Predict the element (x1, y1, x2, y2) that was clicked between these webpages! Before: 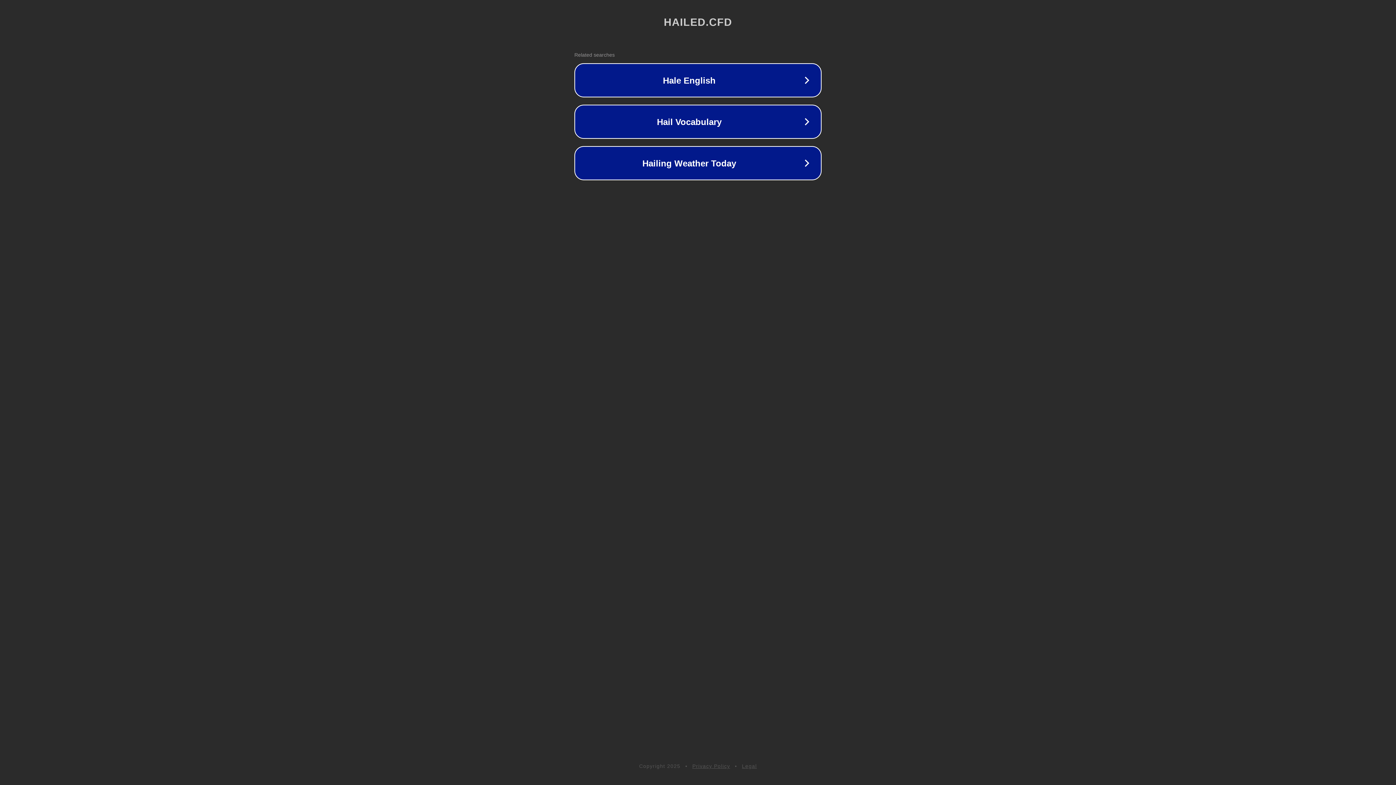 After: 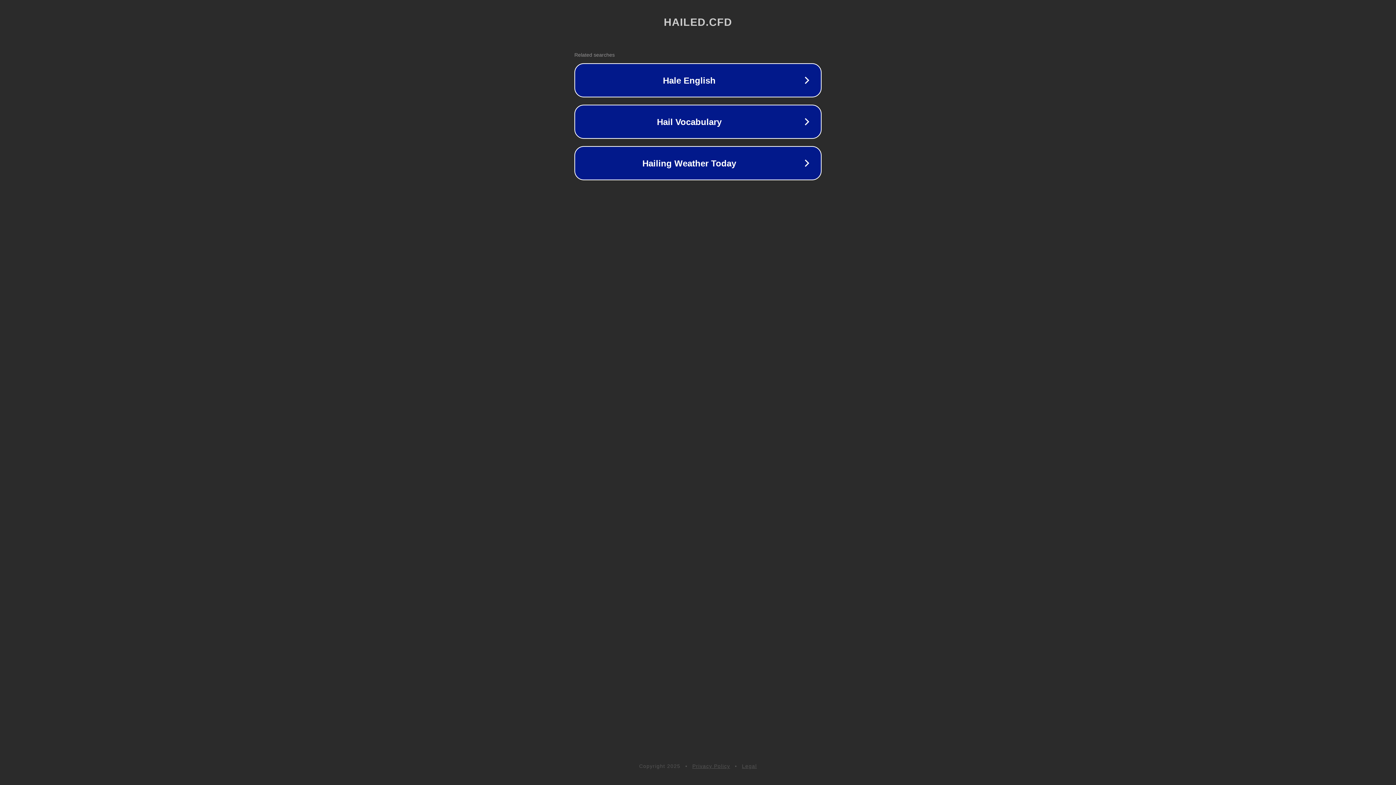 Action: label: Privacy Policy bbox: (692, 763, 730, 769)